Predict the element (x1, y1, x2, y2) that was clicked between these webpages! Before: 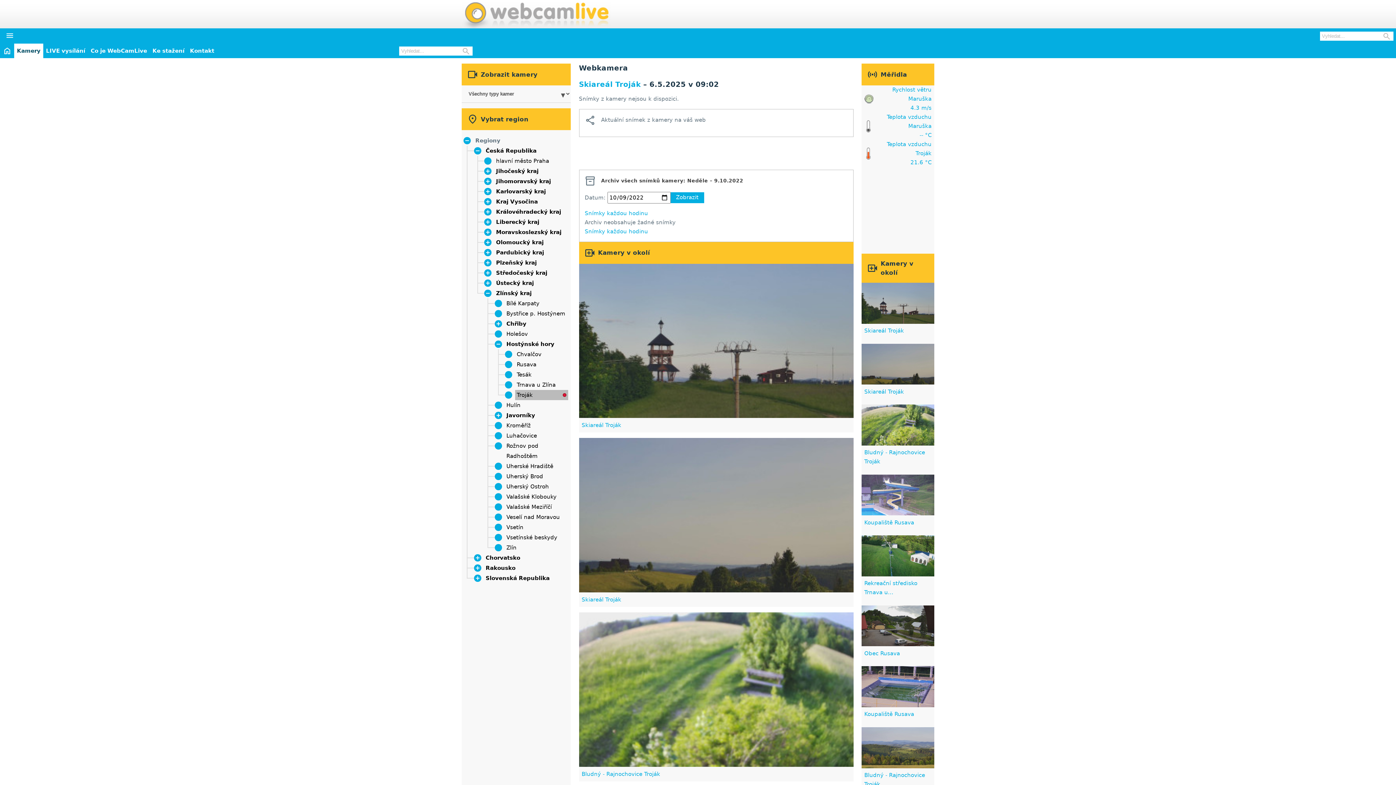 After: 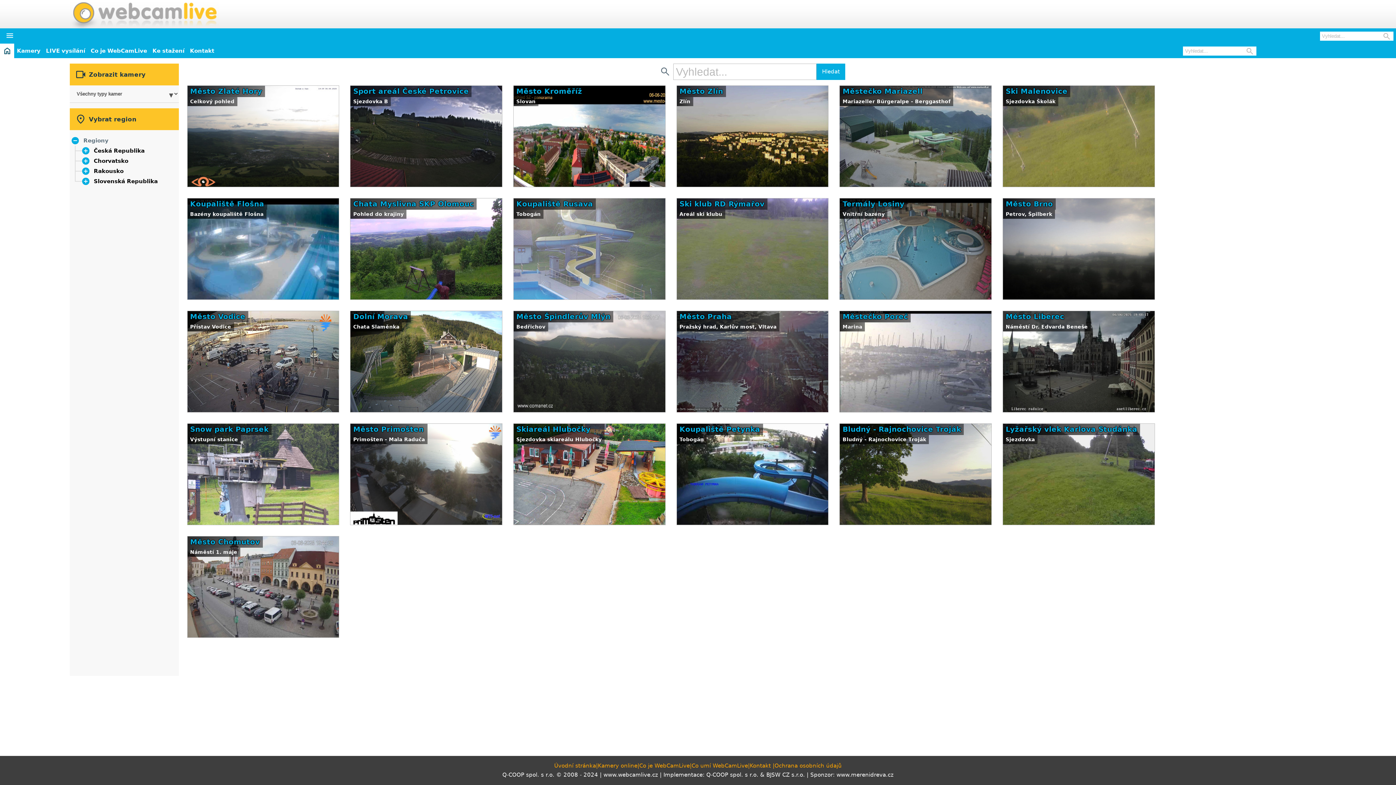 Action: bbox: (461, 0, 610, 28) label: WebCamLive